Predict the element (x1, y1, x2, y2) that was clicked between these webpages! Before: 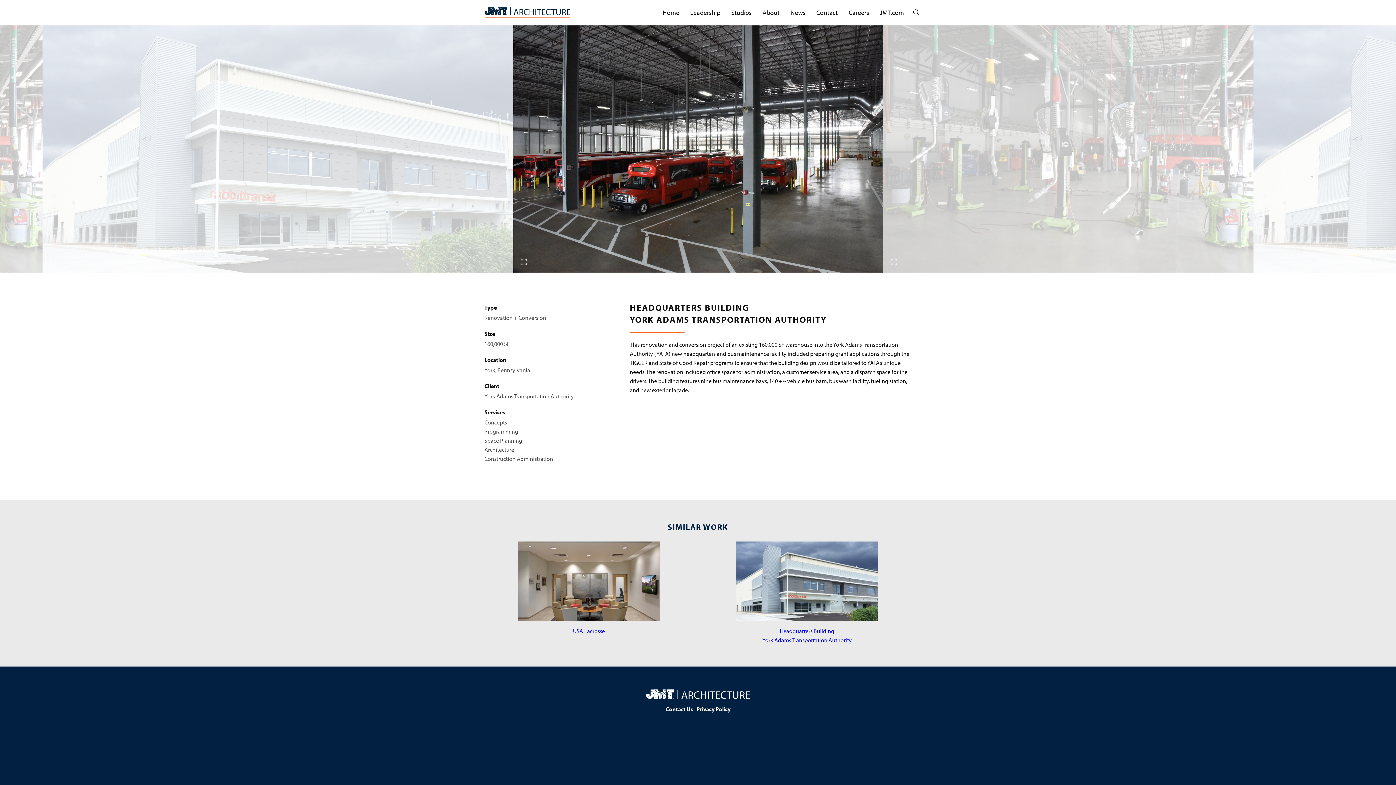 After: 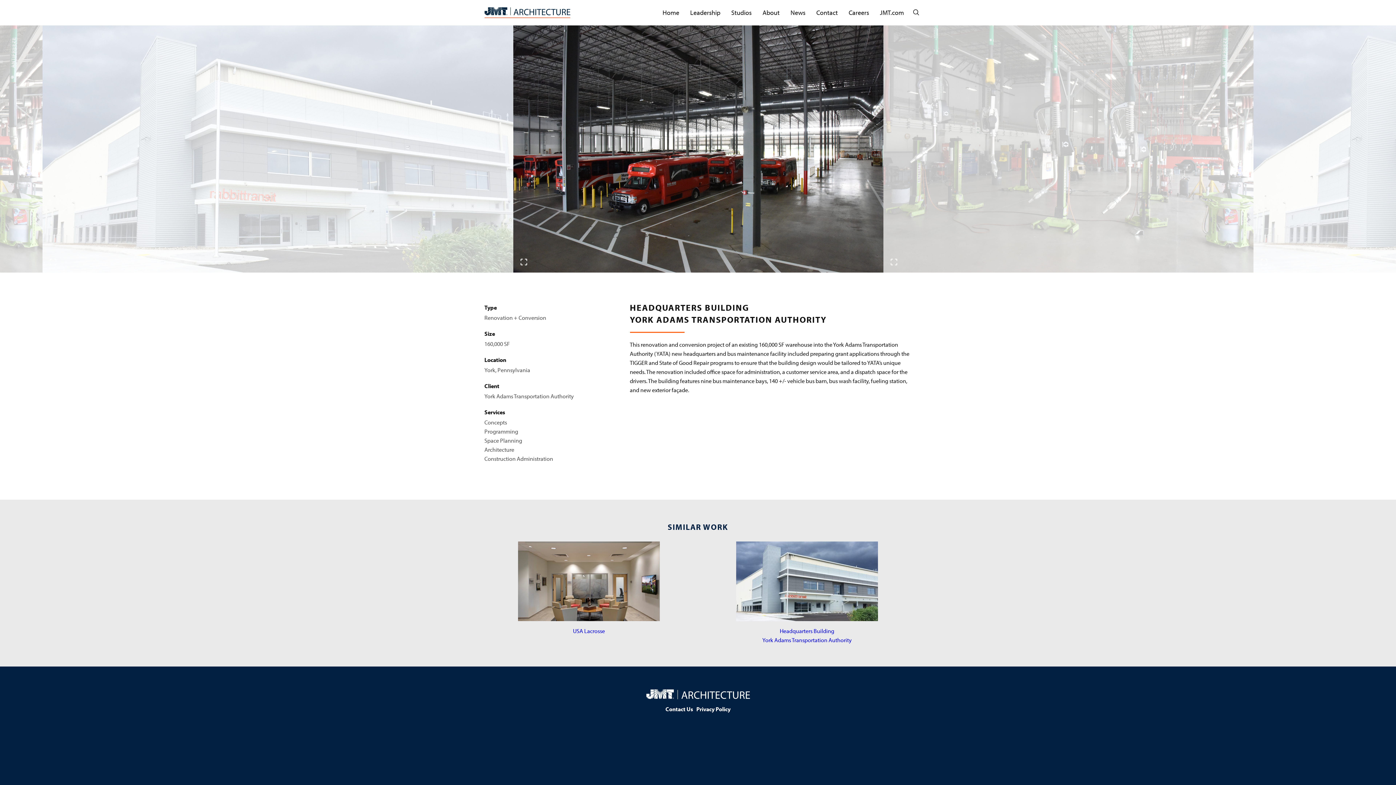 Action: bbox: (696, 260, 699, 263)